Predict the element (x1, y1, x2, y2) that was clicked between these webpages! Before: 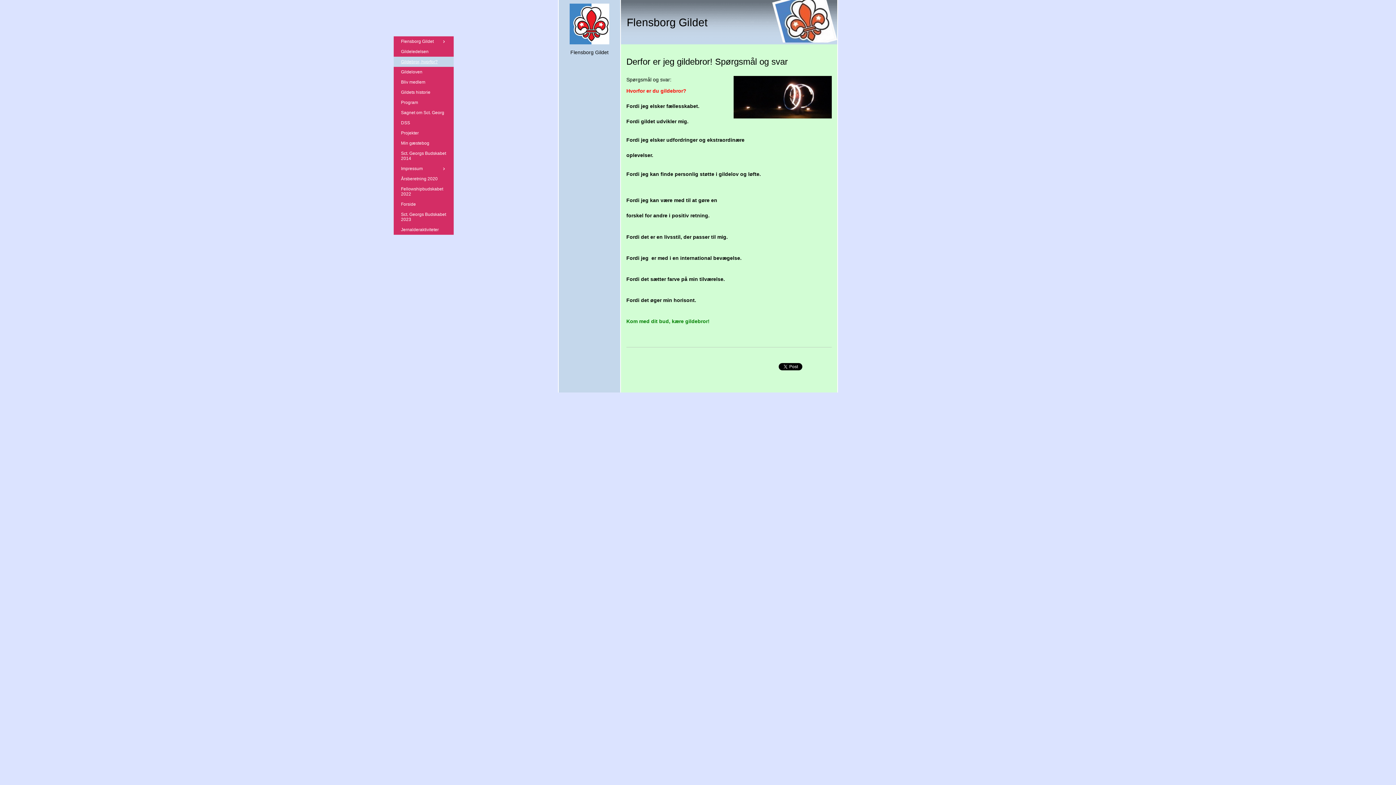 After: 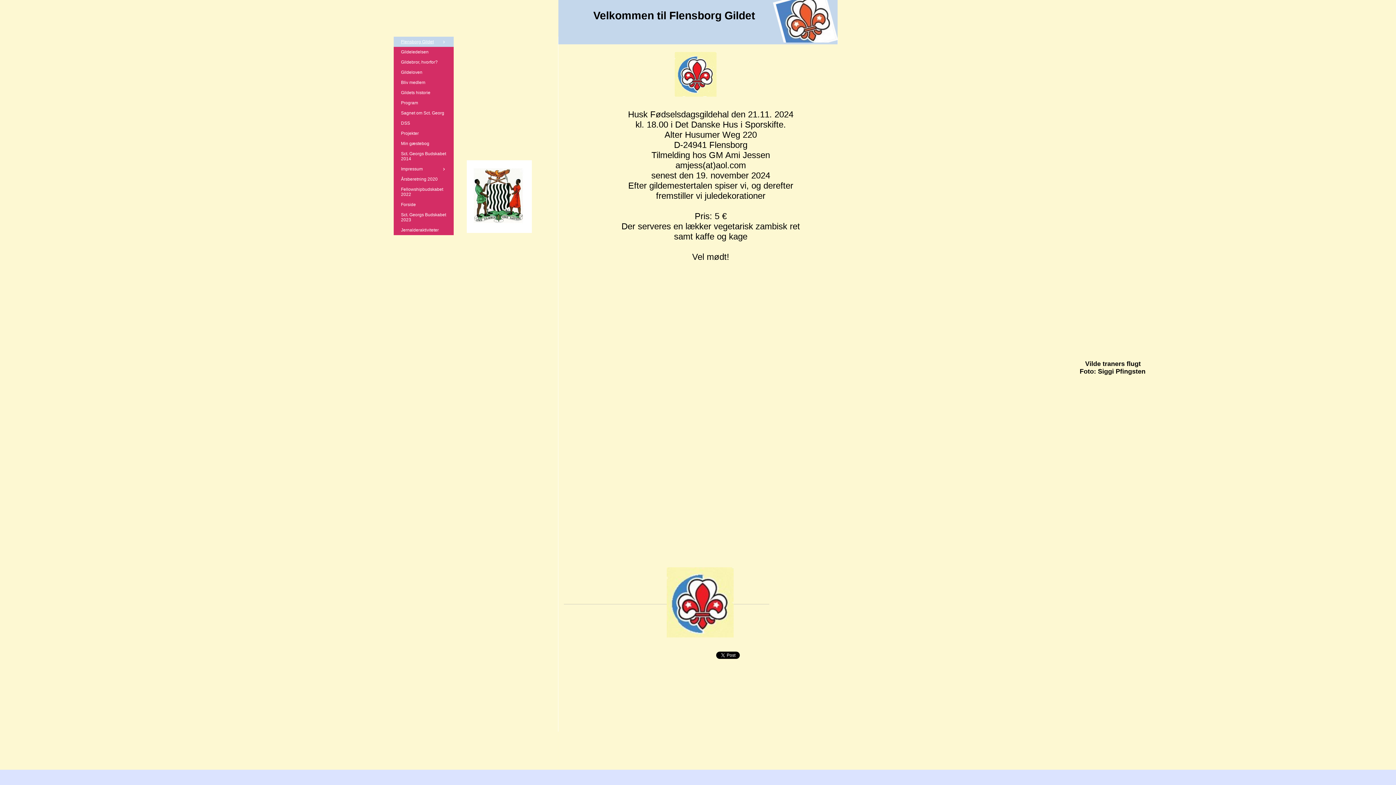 Action: bbox: (393, 36, 453, 46) label: Flensborg Gildet